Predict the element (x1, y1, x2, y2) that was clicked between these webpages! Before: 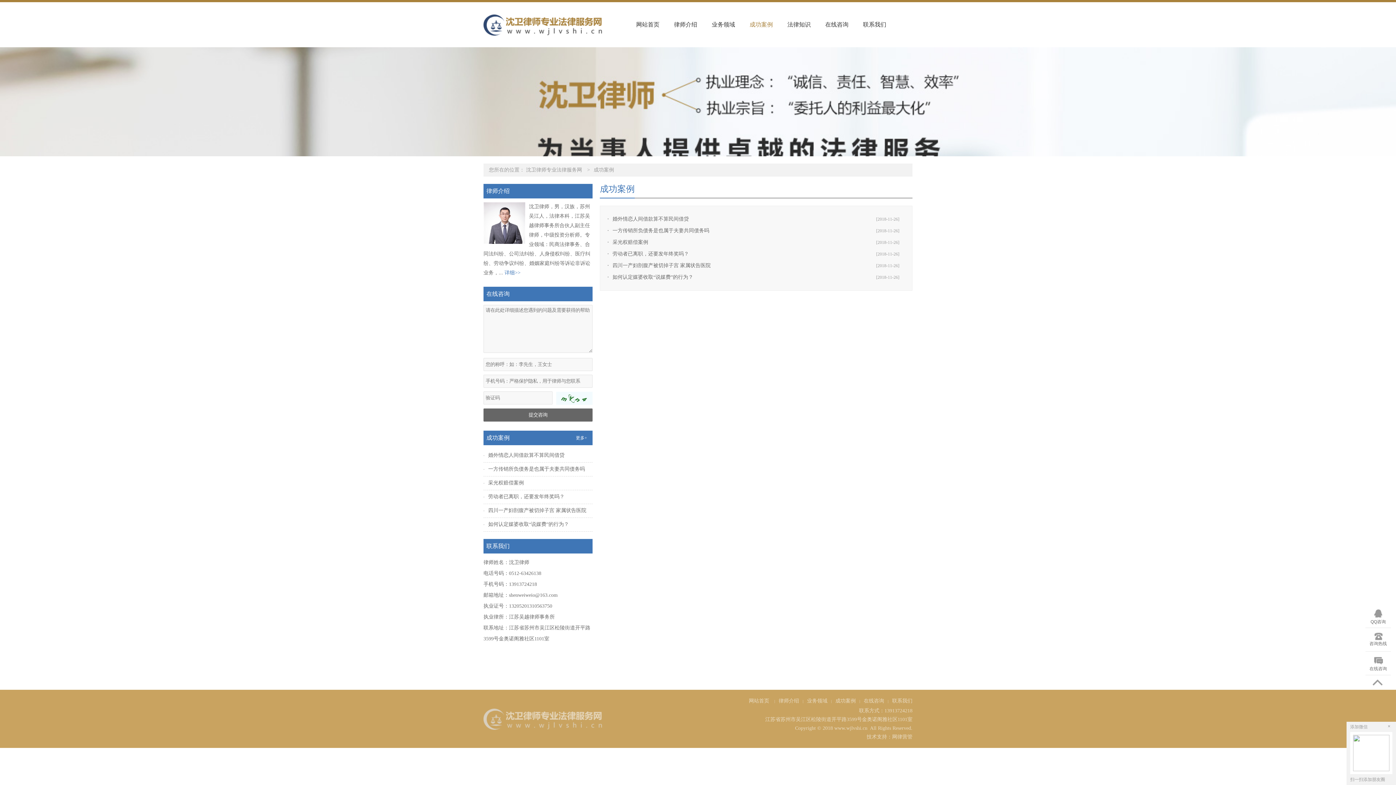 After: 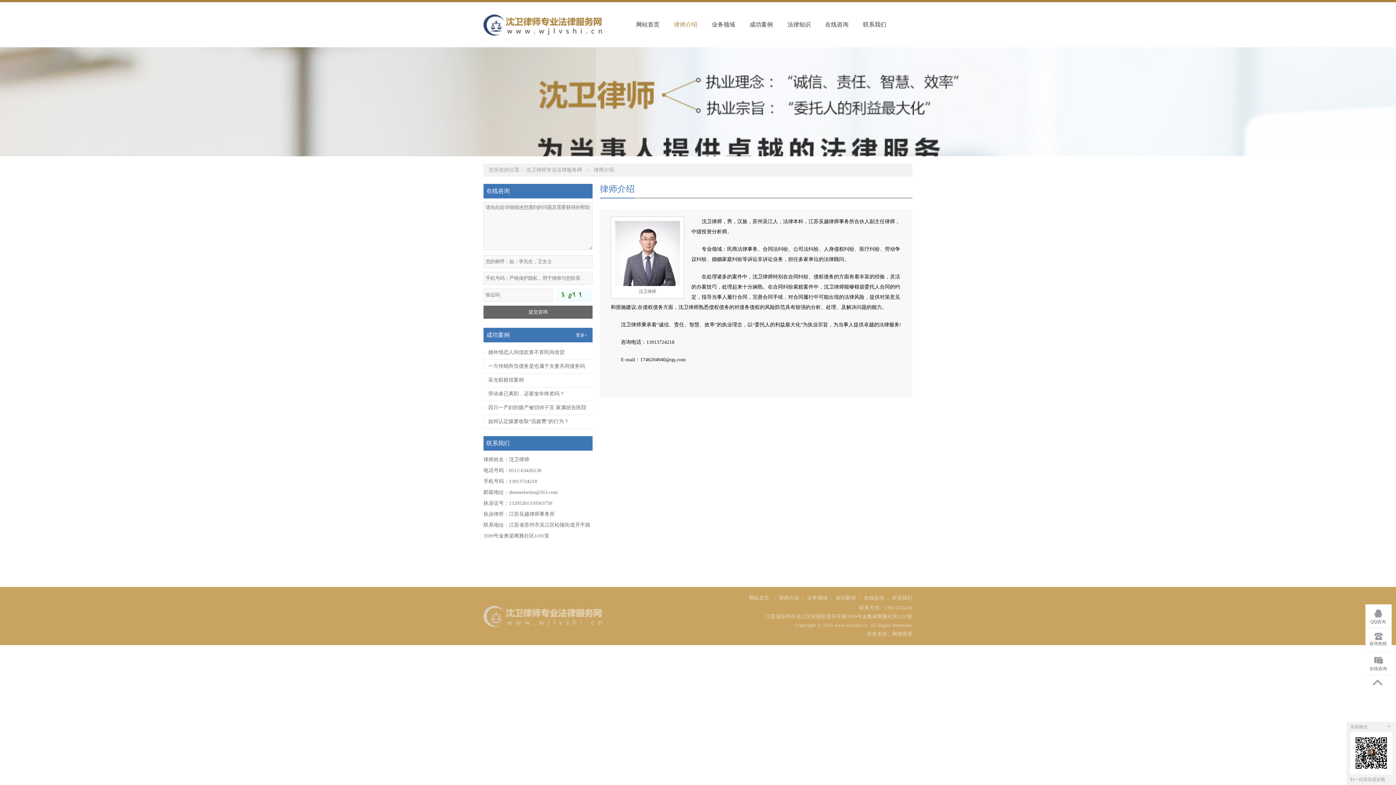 Action: bbox: (666, 2, 704, 47) label: 律师介绍